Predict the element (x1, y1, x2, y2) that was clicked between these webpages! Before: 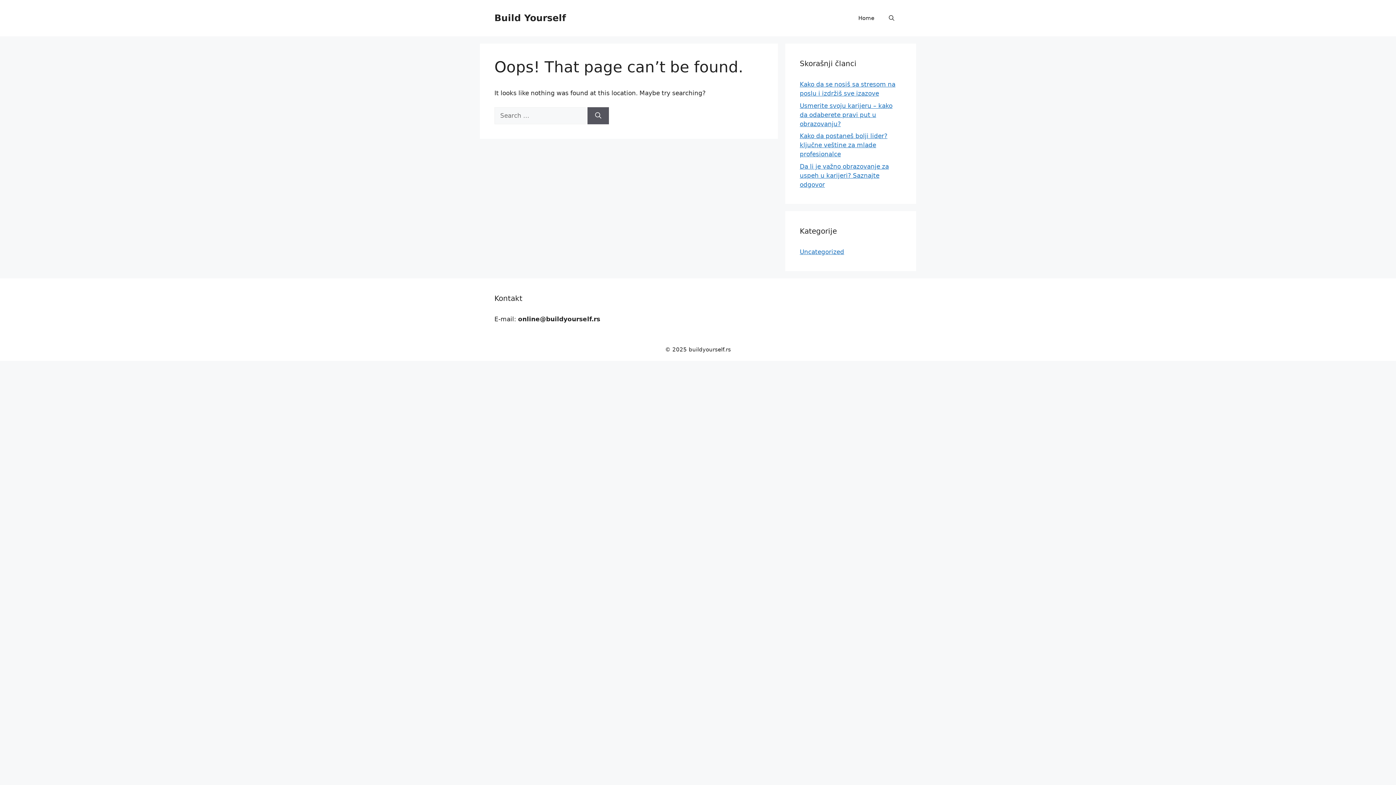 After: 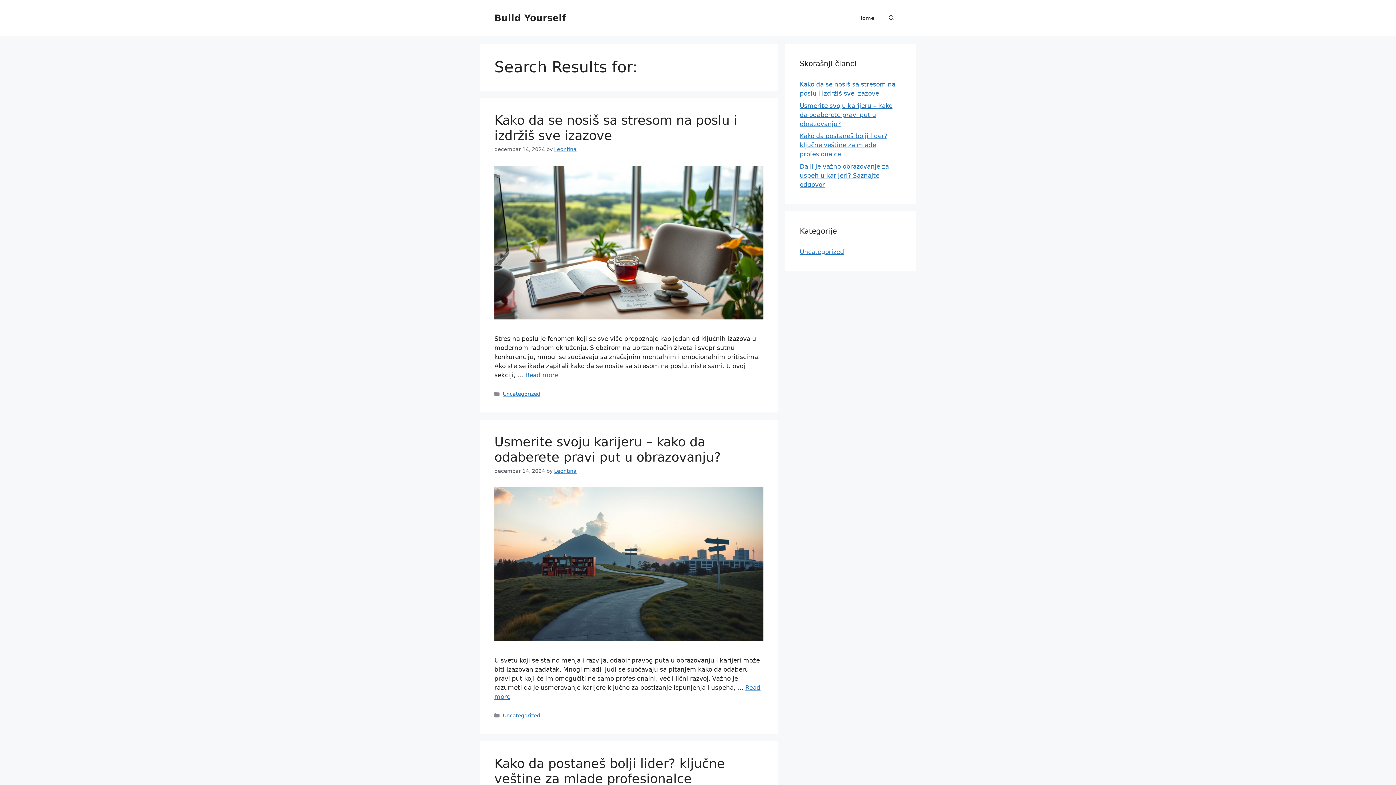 Action: label: Search bbox: (587, 107, 609, 124)